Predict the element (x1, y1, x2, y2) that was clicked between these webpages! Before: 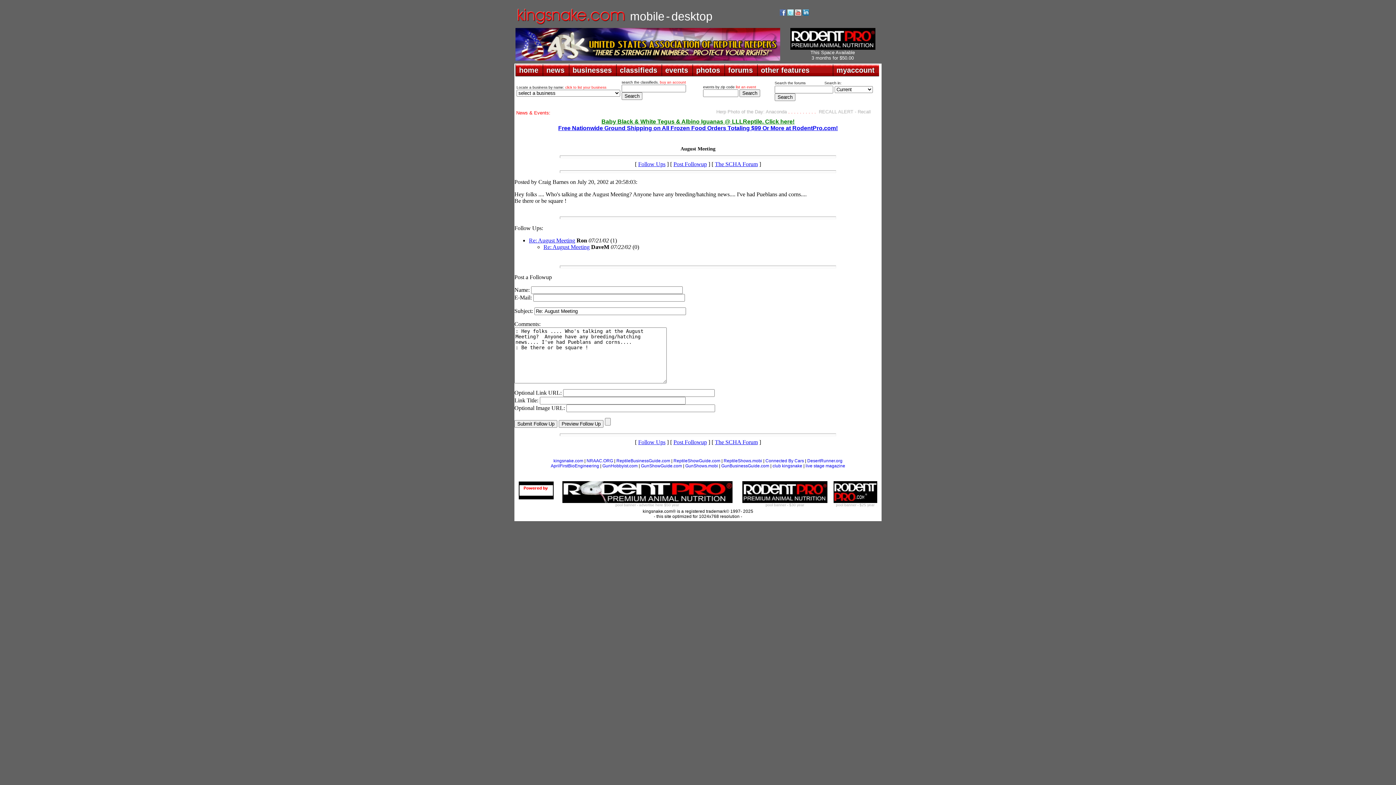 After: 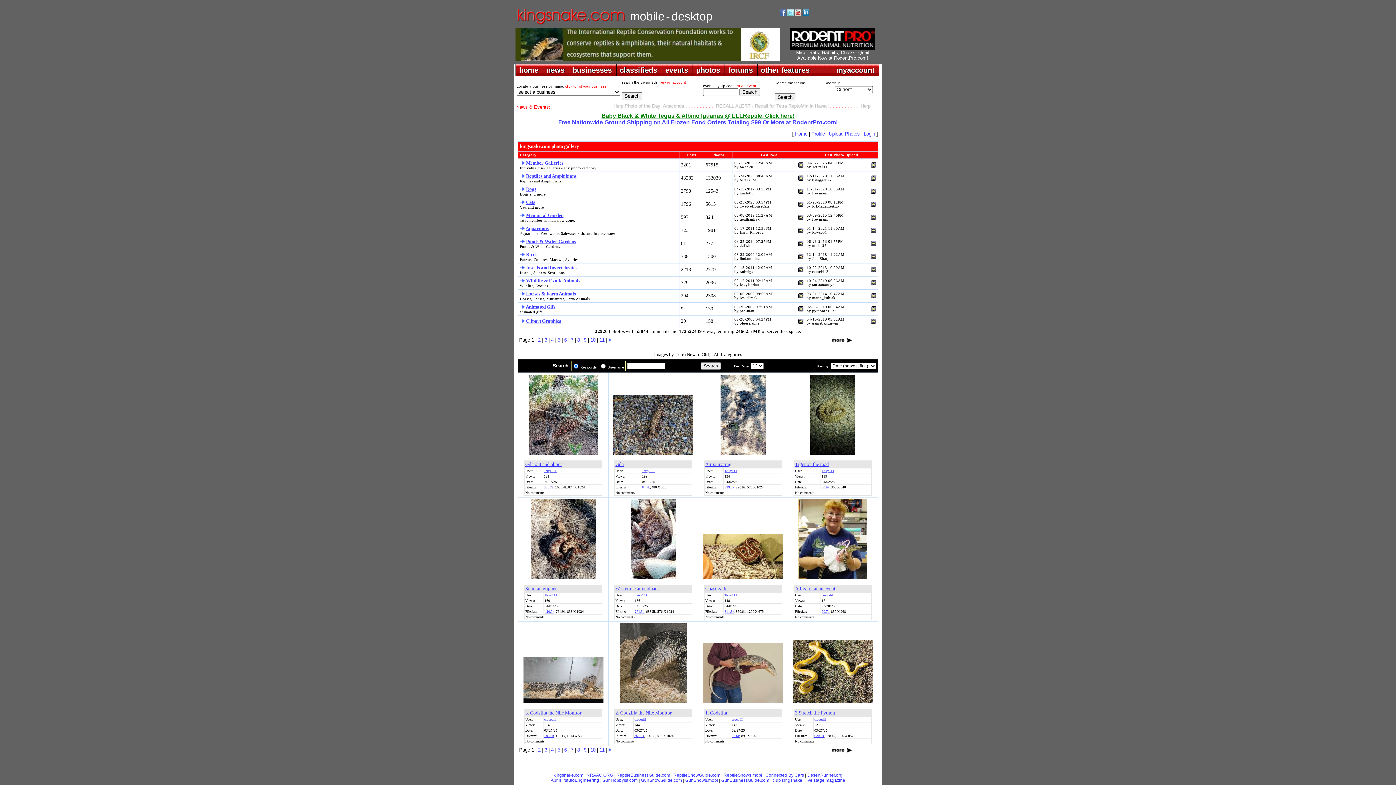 Action: label: photos bbox: (692, 64, 724, 76)